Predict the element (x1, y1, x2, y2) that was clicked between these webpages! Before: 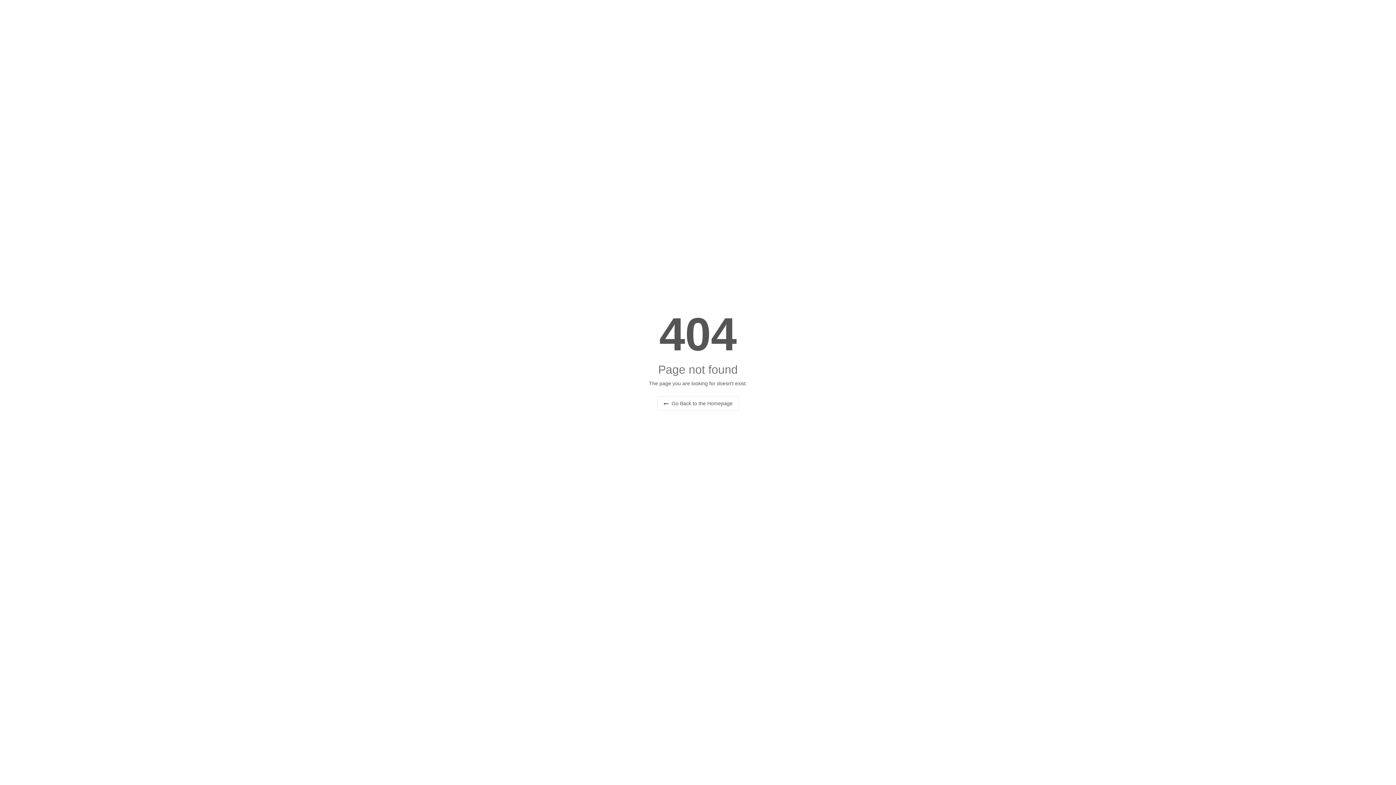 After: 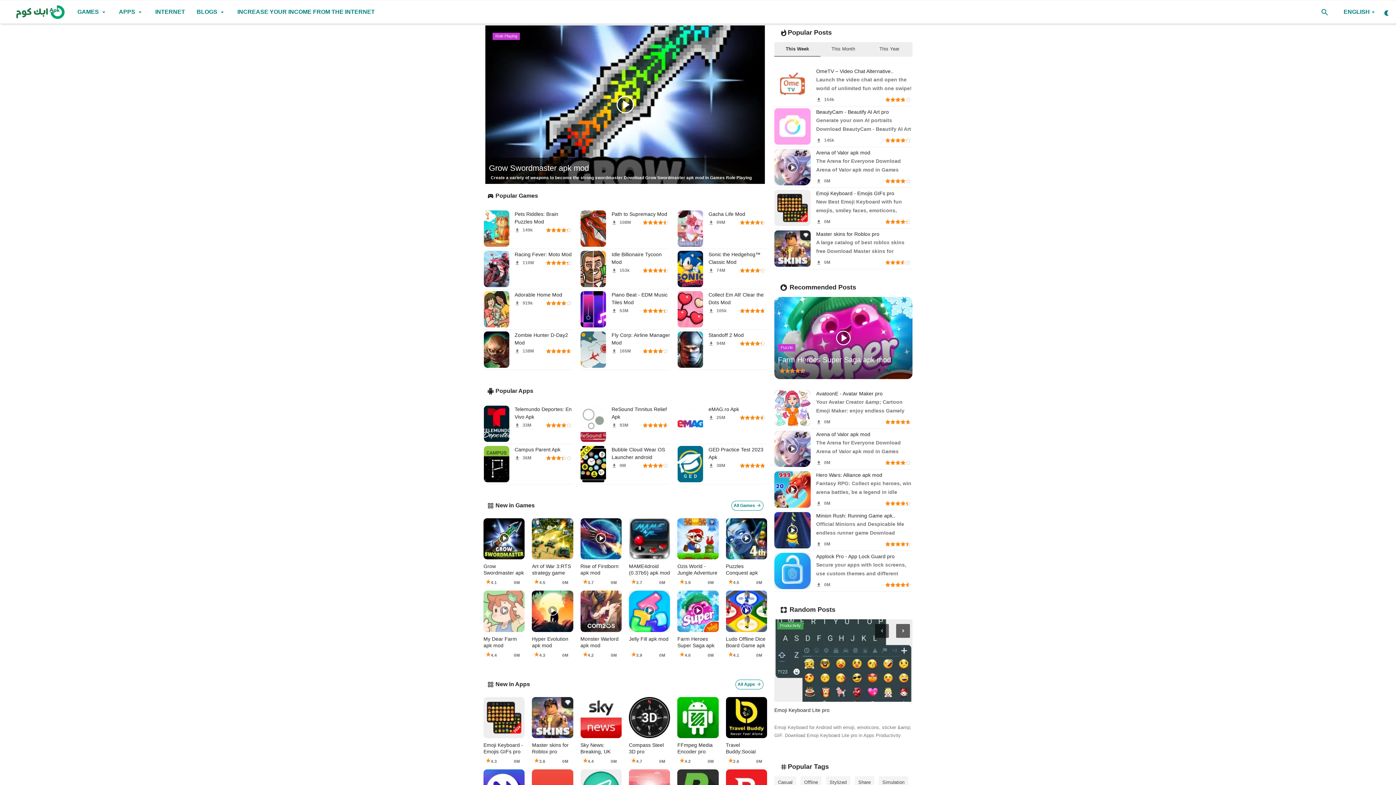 Action: bbox: (657, 396, 739, 410) label:  Go Back to the Homepage